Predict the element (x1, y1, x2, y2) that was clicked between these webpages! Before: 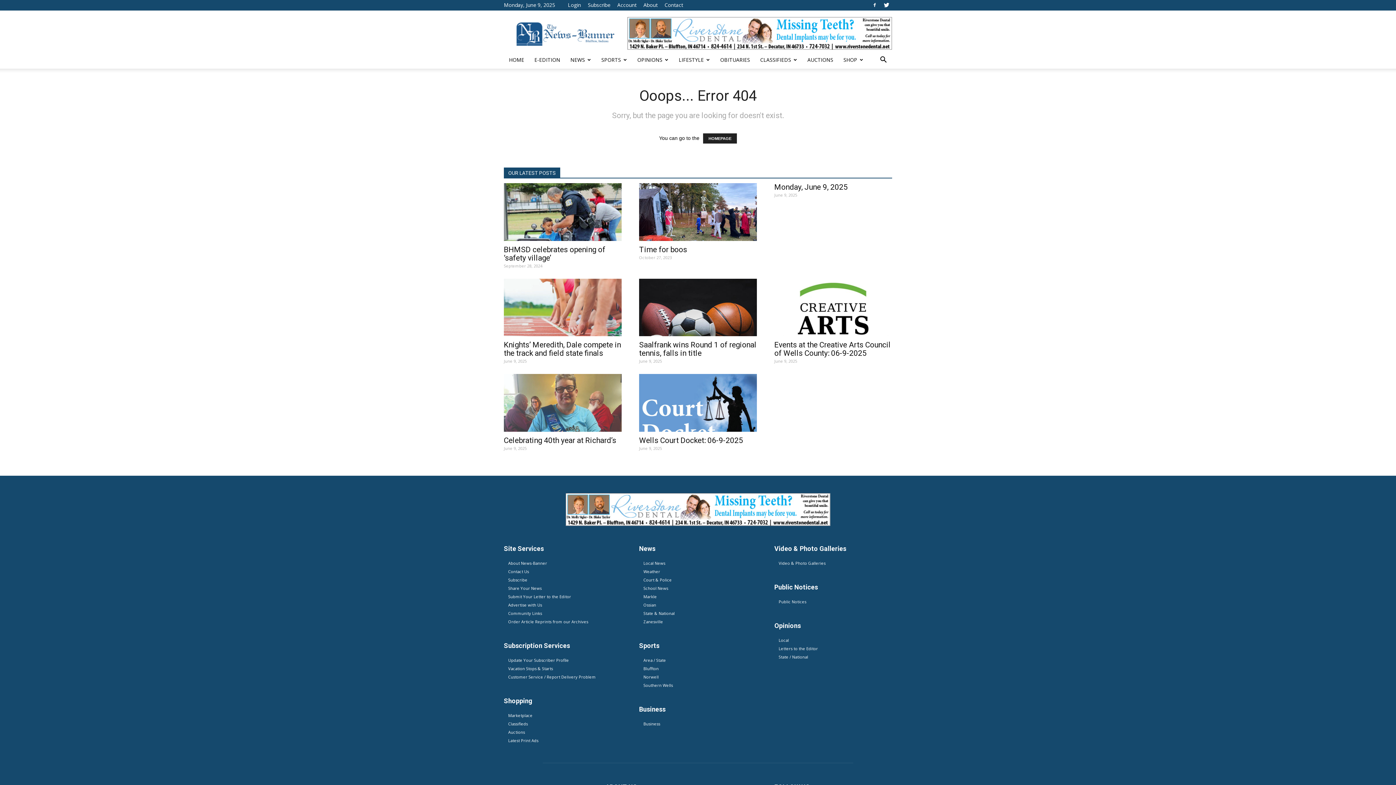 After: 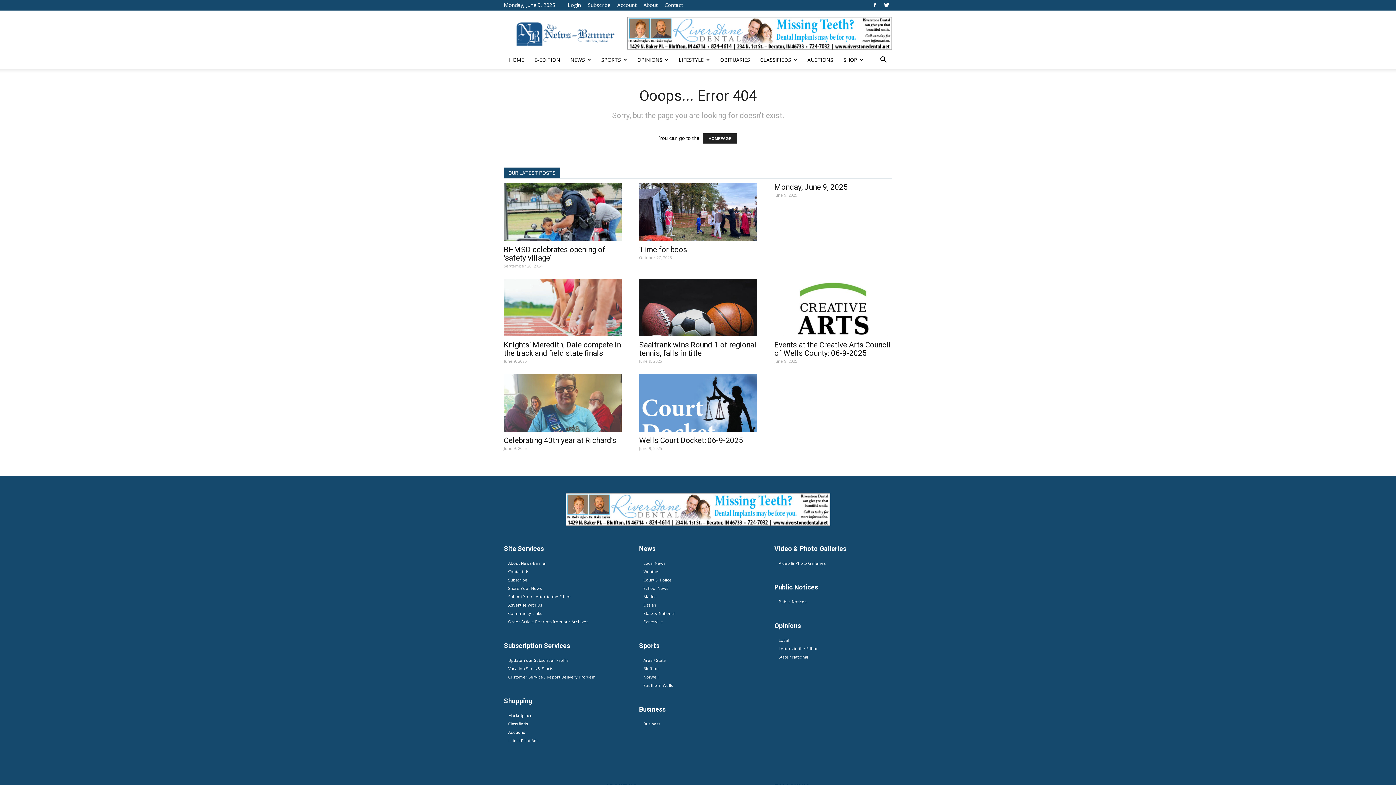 Action: bbox: (869, 0, 880, 10)